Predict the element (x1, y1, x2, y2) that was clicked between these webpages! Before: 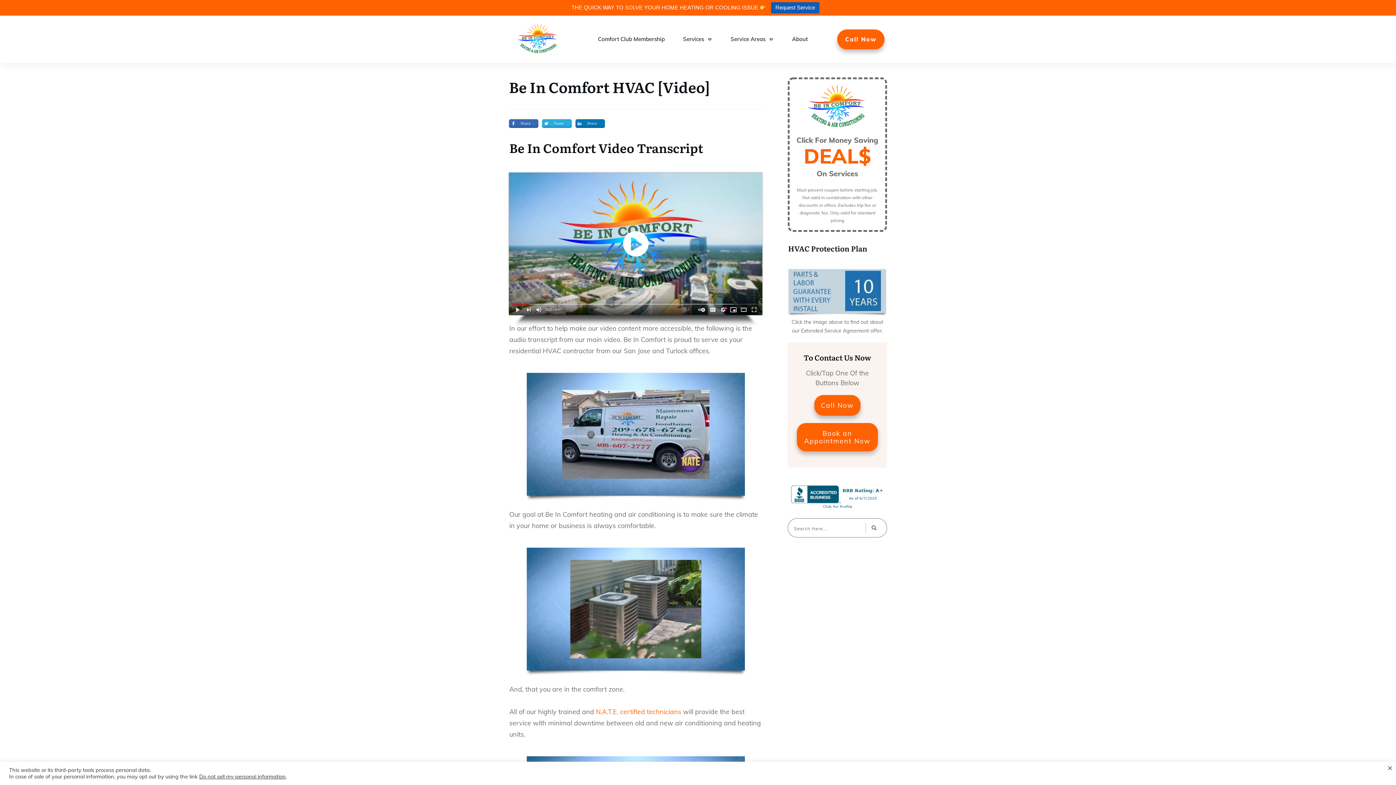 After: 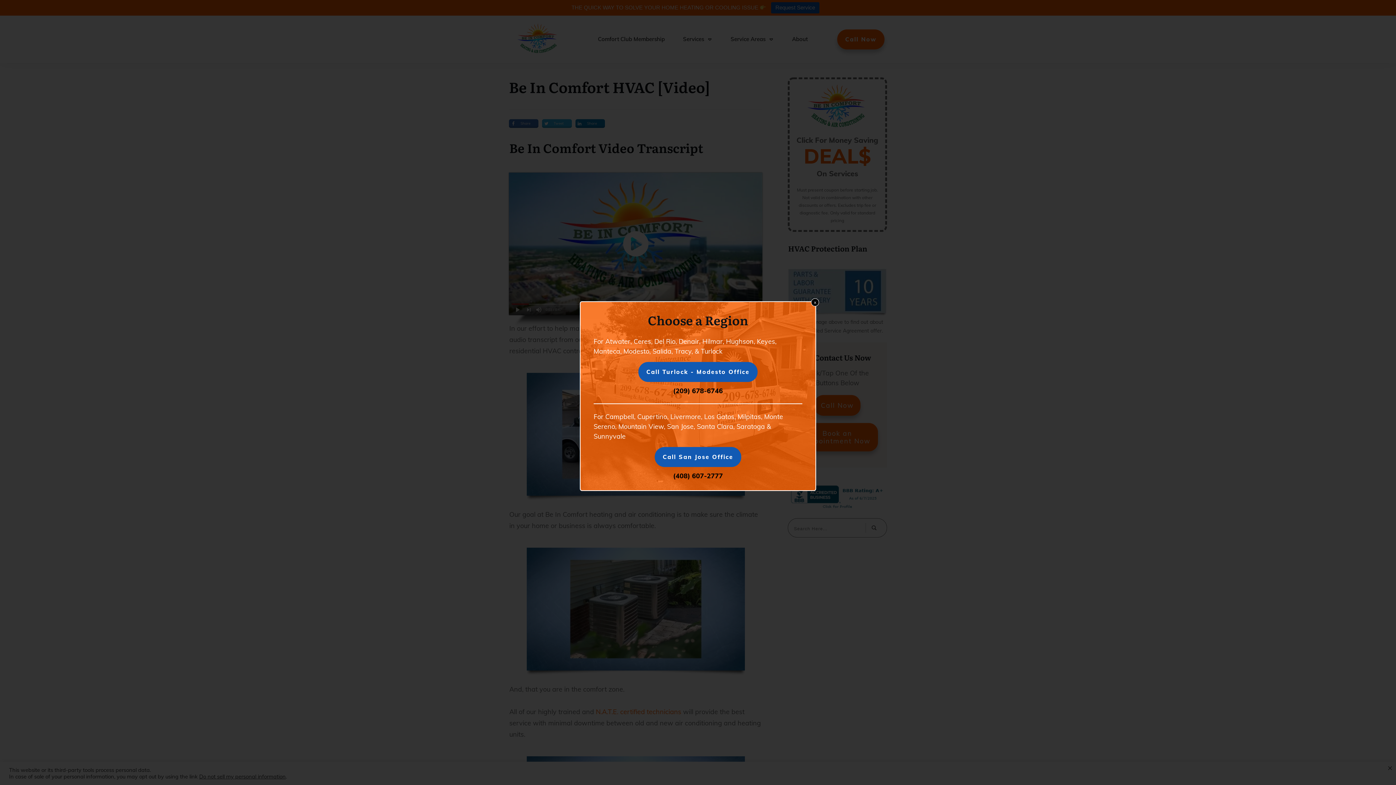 Action: bbox: (814, 395, 860, 415) label: Call Now